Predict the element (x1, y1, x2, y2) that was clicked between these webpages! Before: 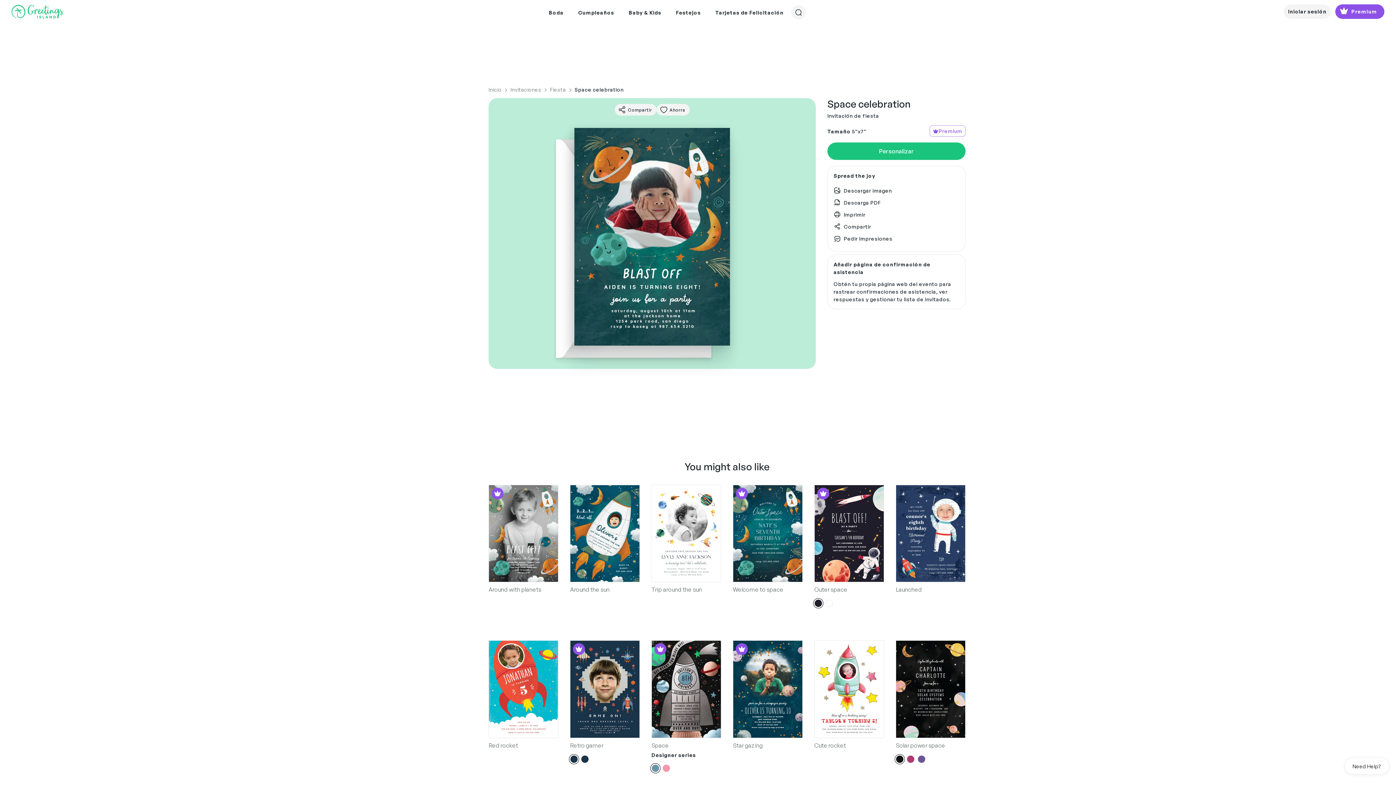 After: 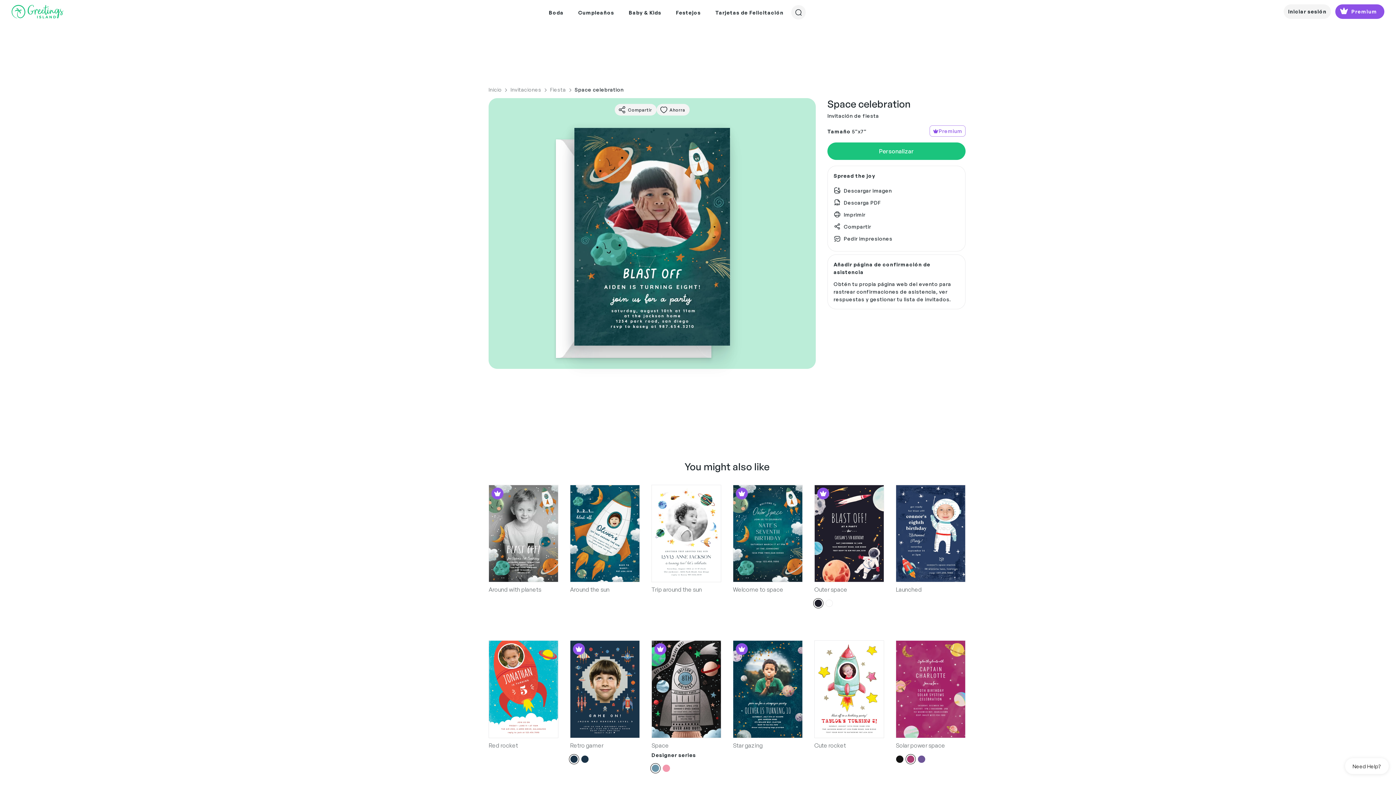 Action: bbox: (907, 756, 914, 763)